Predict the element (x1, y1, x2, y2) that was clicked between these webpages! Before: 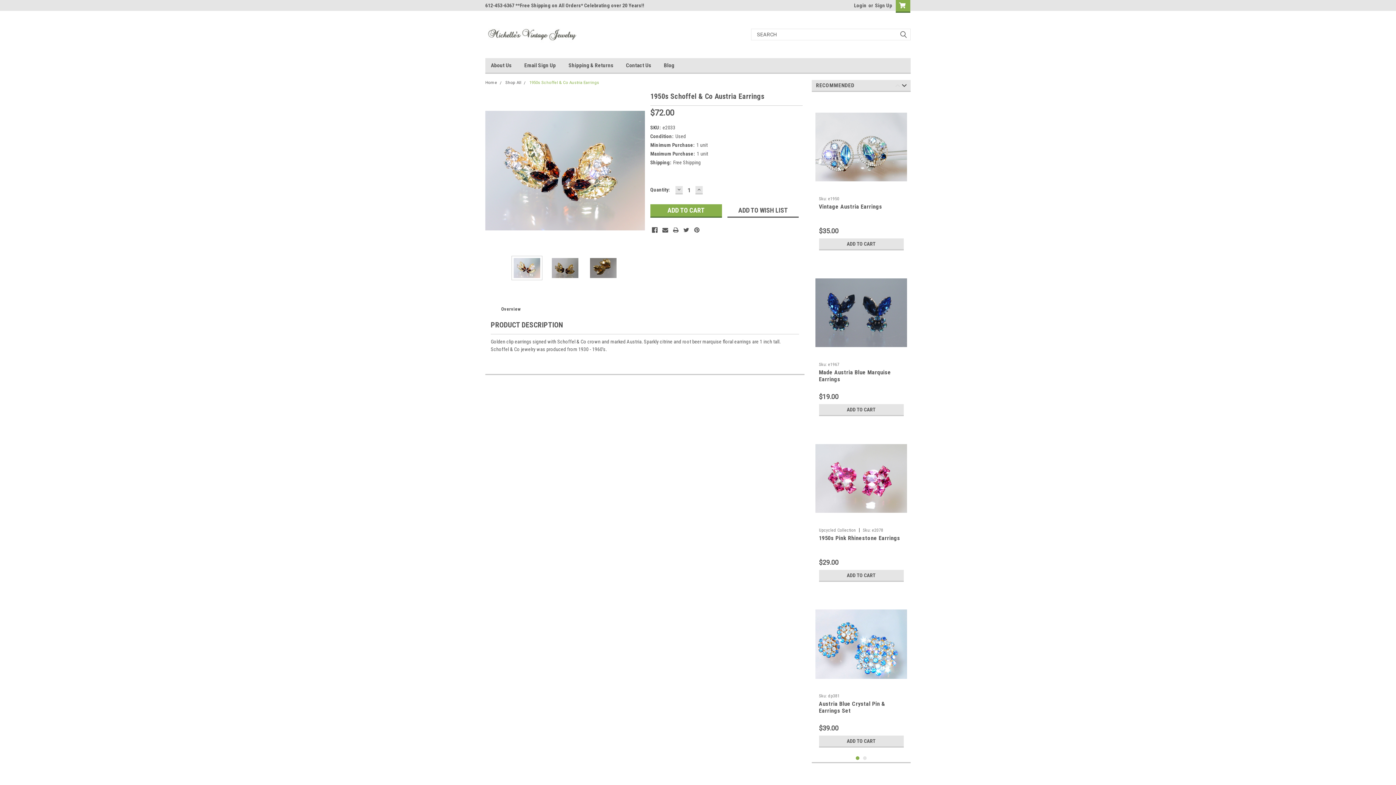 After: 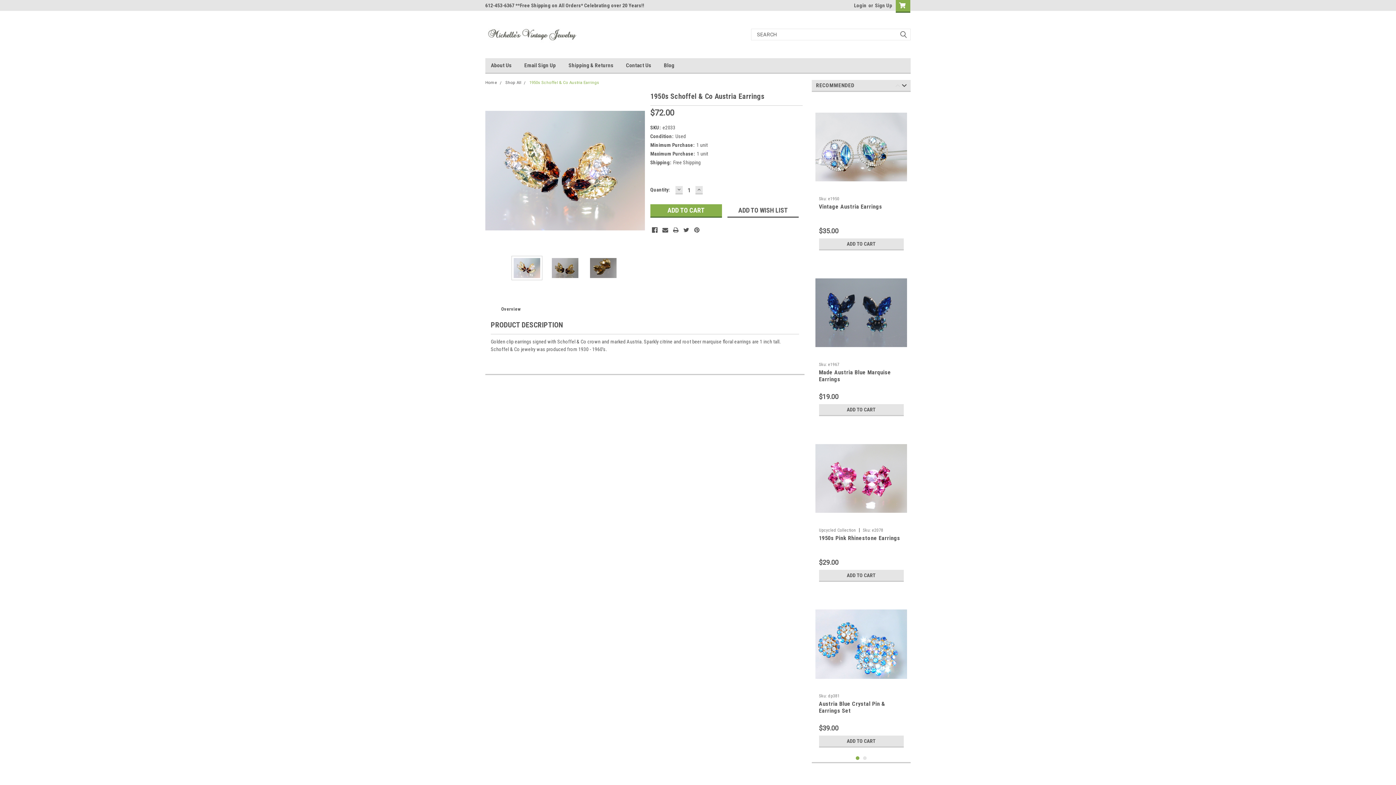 Action: label: 1950s Schoffel & Co Austria Earrings bbox: (529, 80, 599, 85)